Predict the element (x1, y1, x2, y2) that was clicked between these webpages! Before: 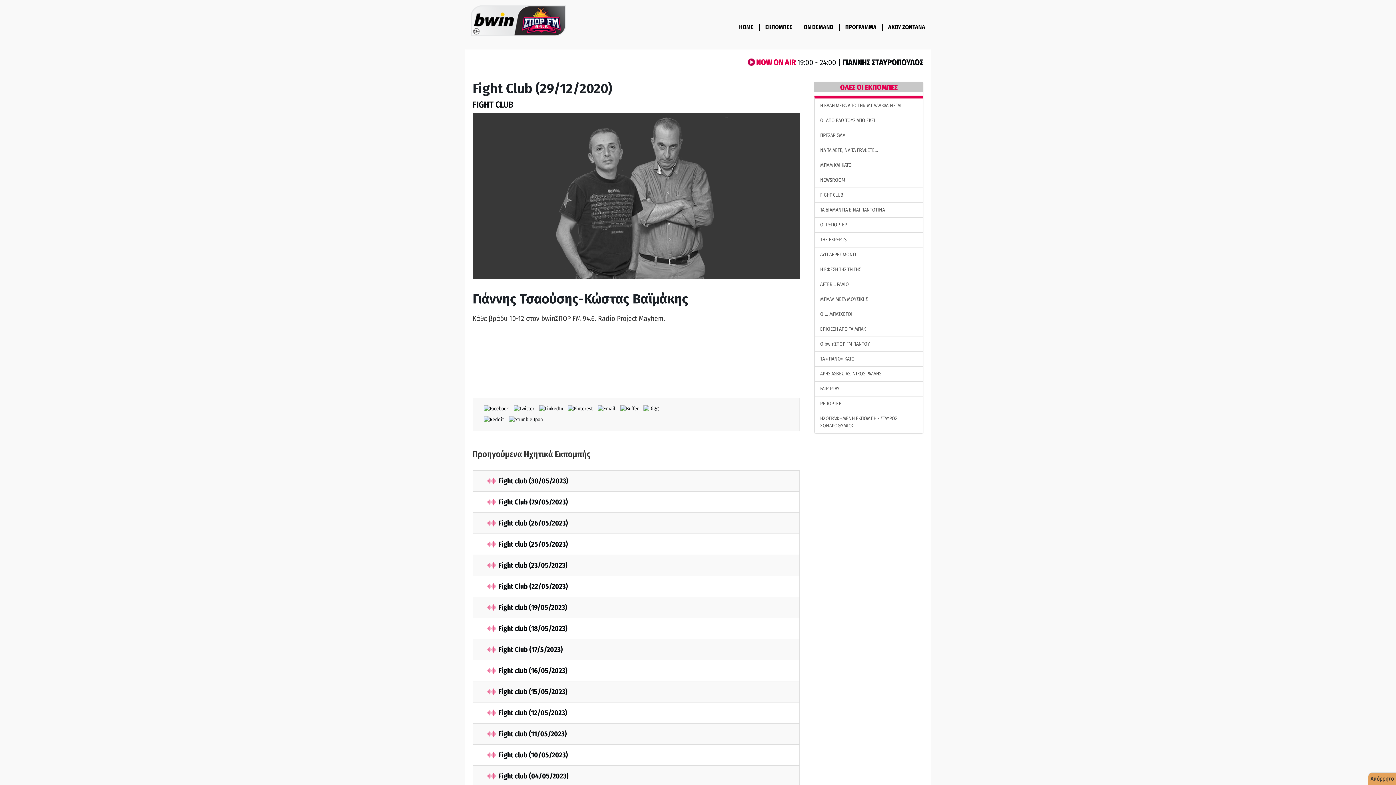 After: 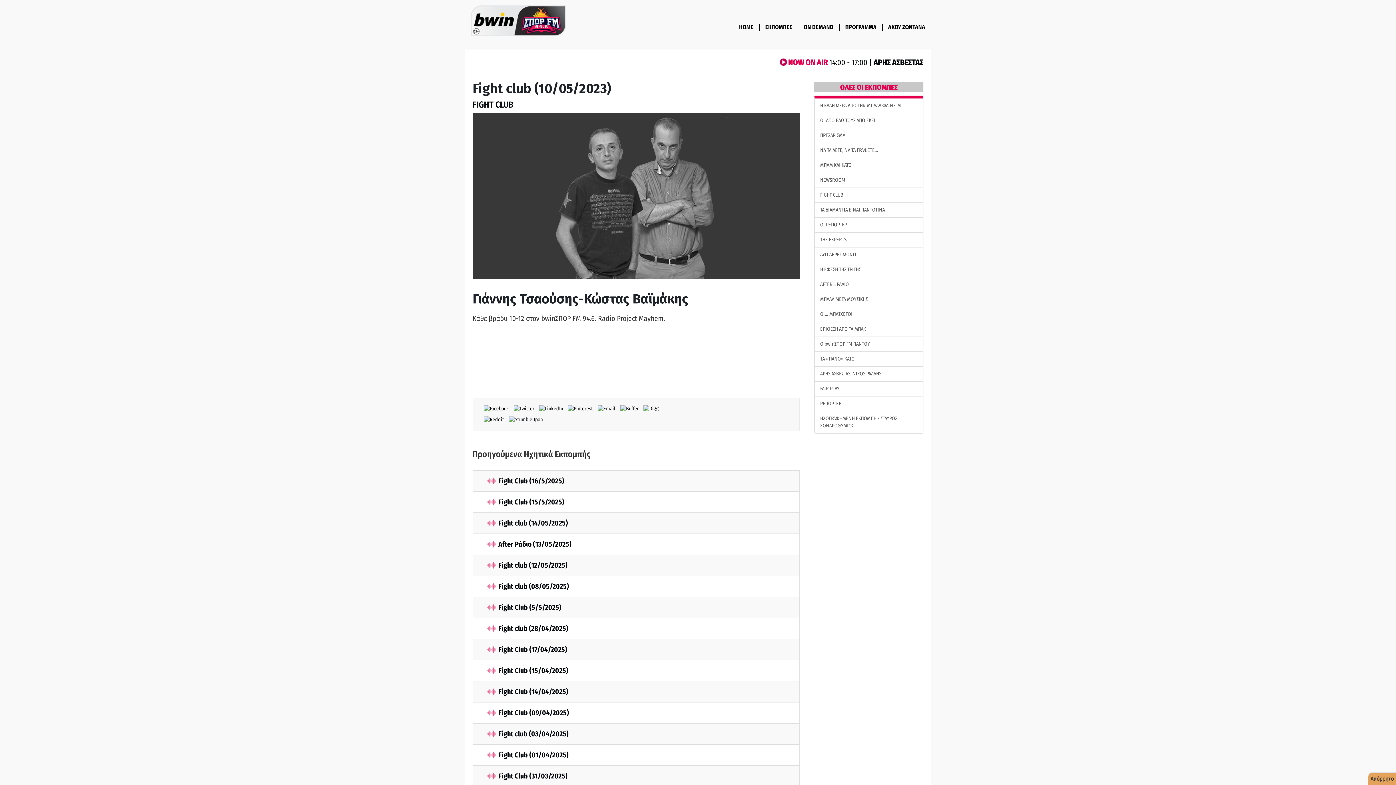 Action: bbox: (487, 751, 568, 759) label: Fight club (10/05/2023)
